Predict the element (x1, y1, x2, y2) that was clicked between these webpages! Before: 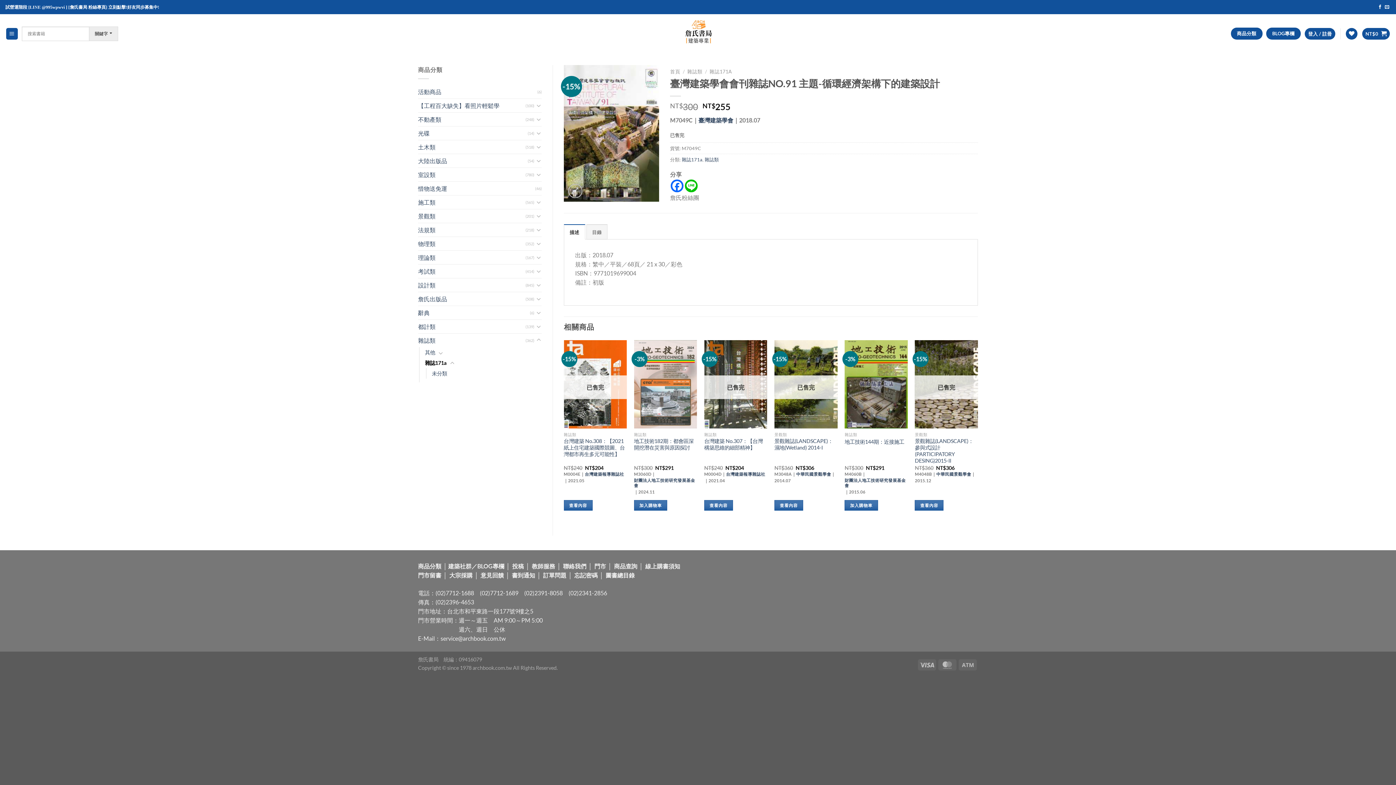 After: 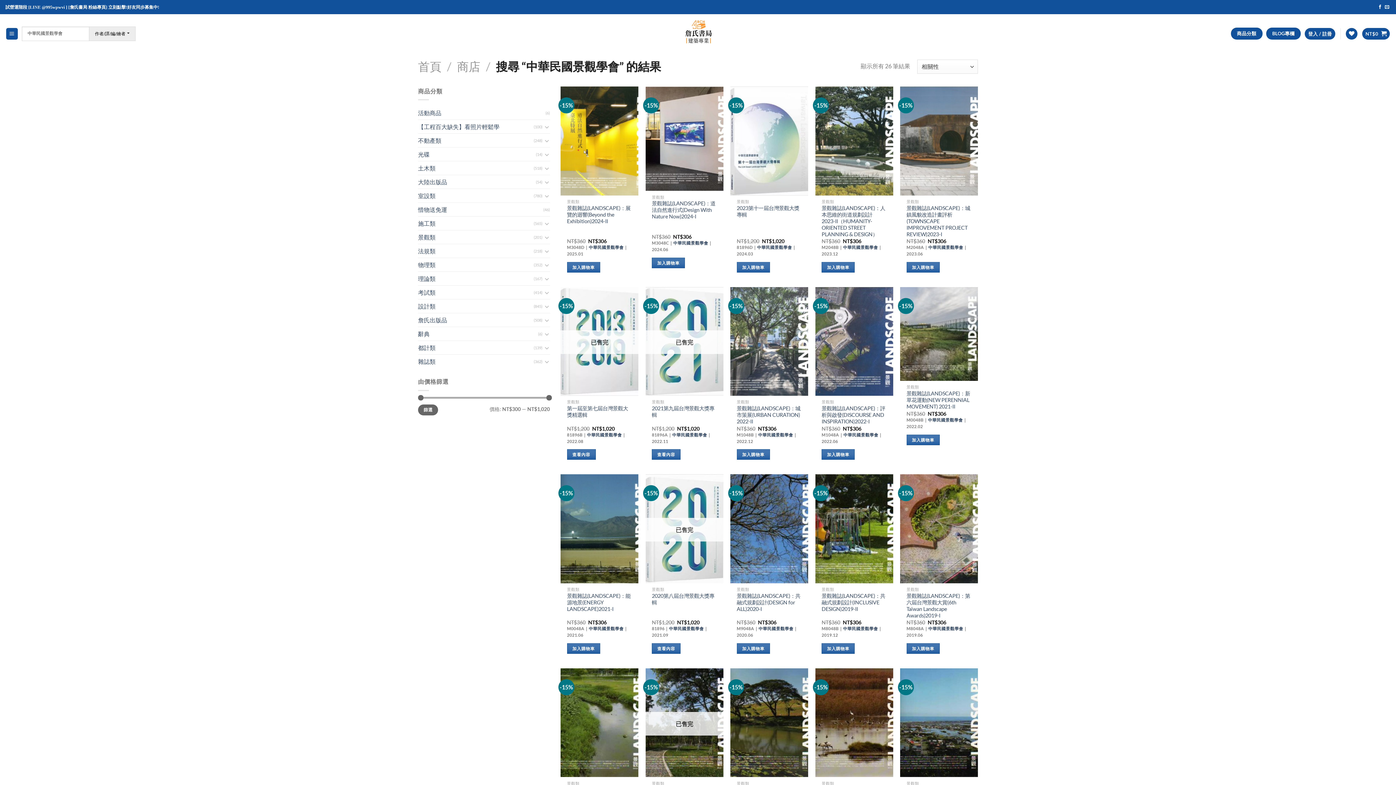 Action: label: 中華民國景觀學會 bbox: (936, 471, 971, 476)